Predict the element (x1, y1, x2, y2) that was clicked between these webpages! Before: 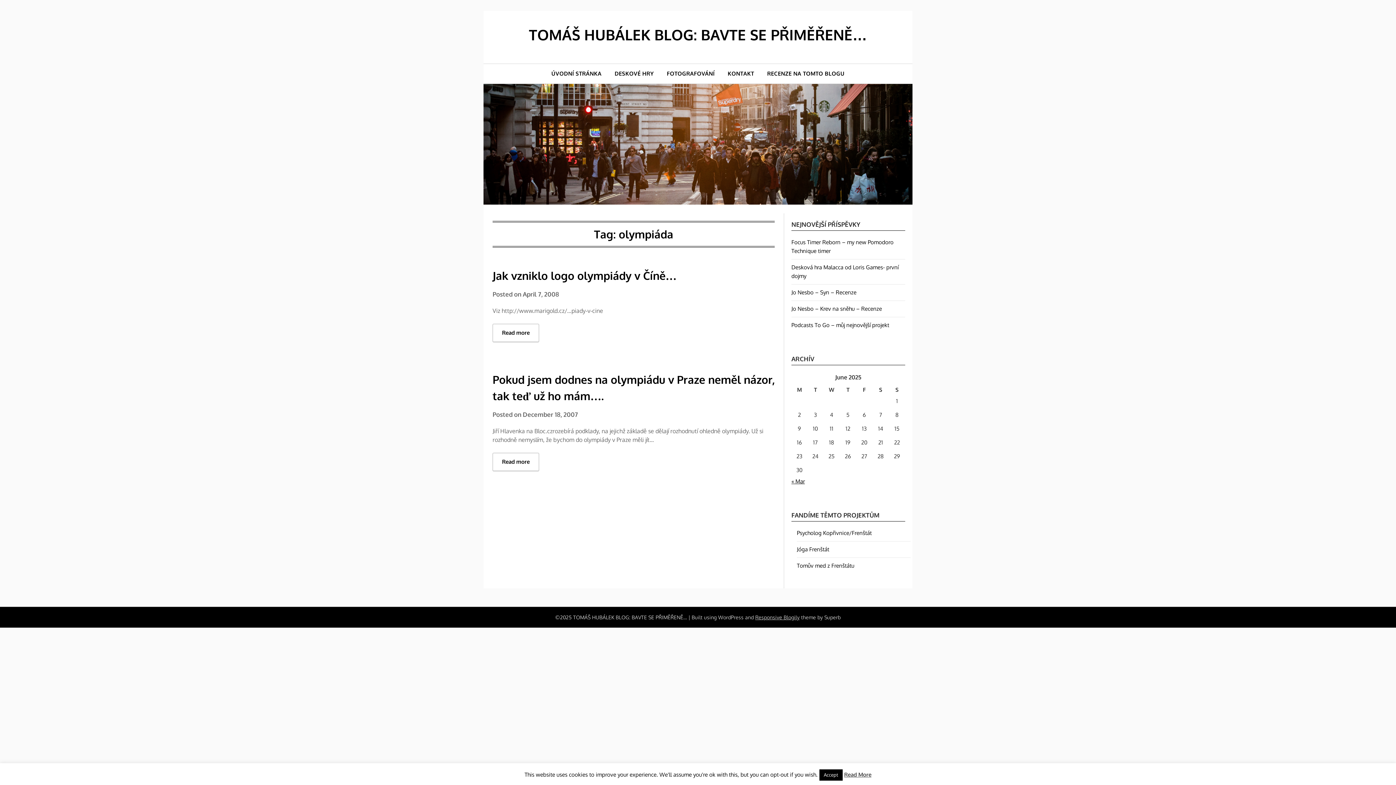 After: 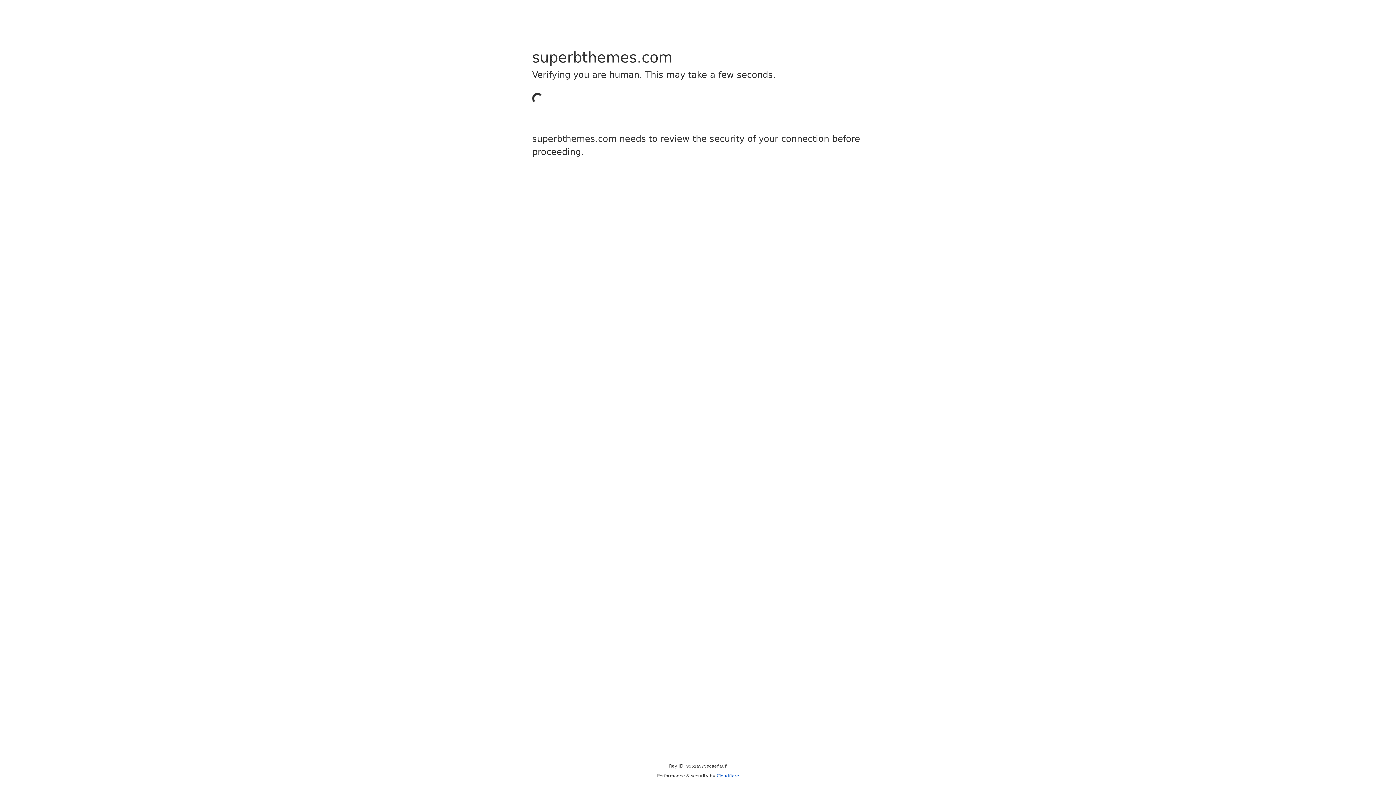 Action: bbox: (755, 614, 799, 620) label: Responsive Blogily